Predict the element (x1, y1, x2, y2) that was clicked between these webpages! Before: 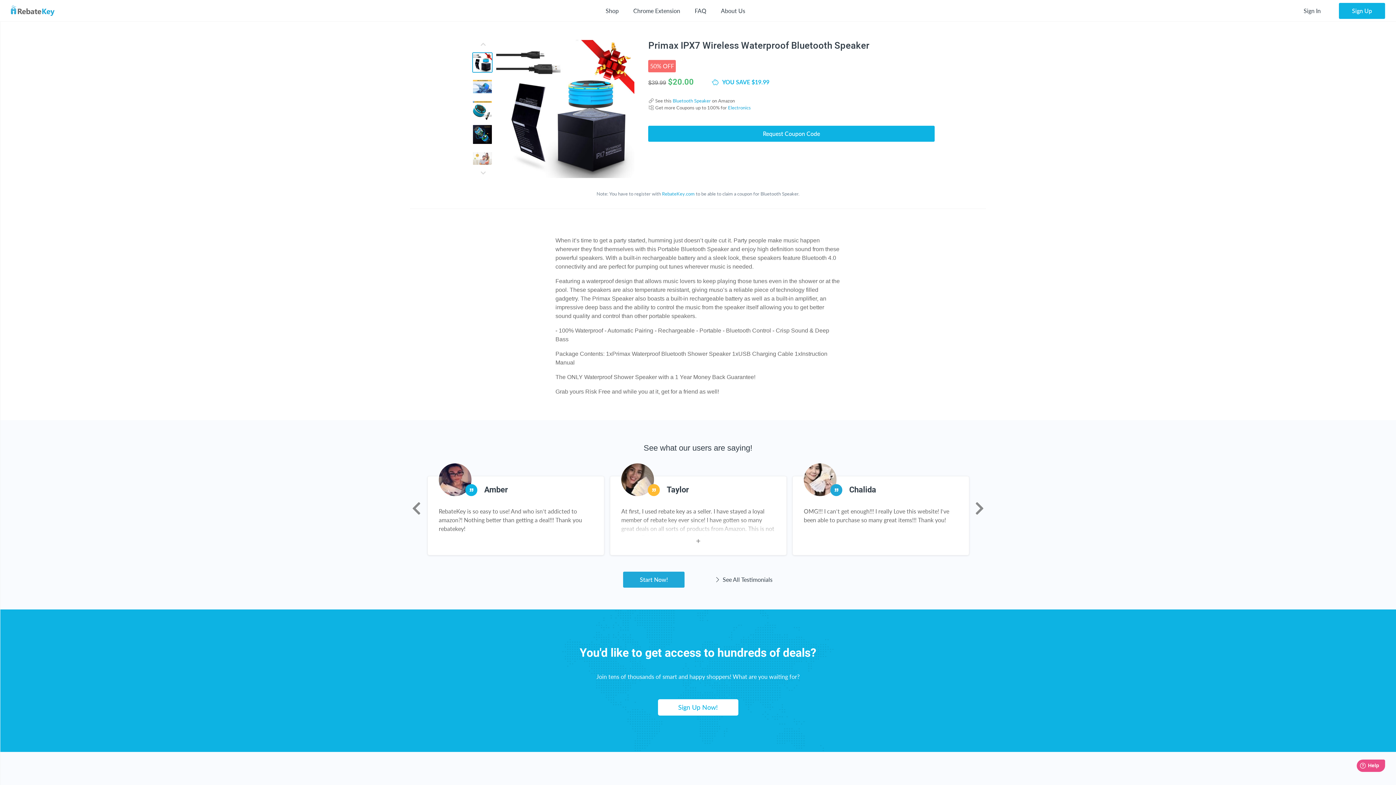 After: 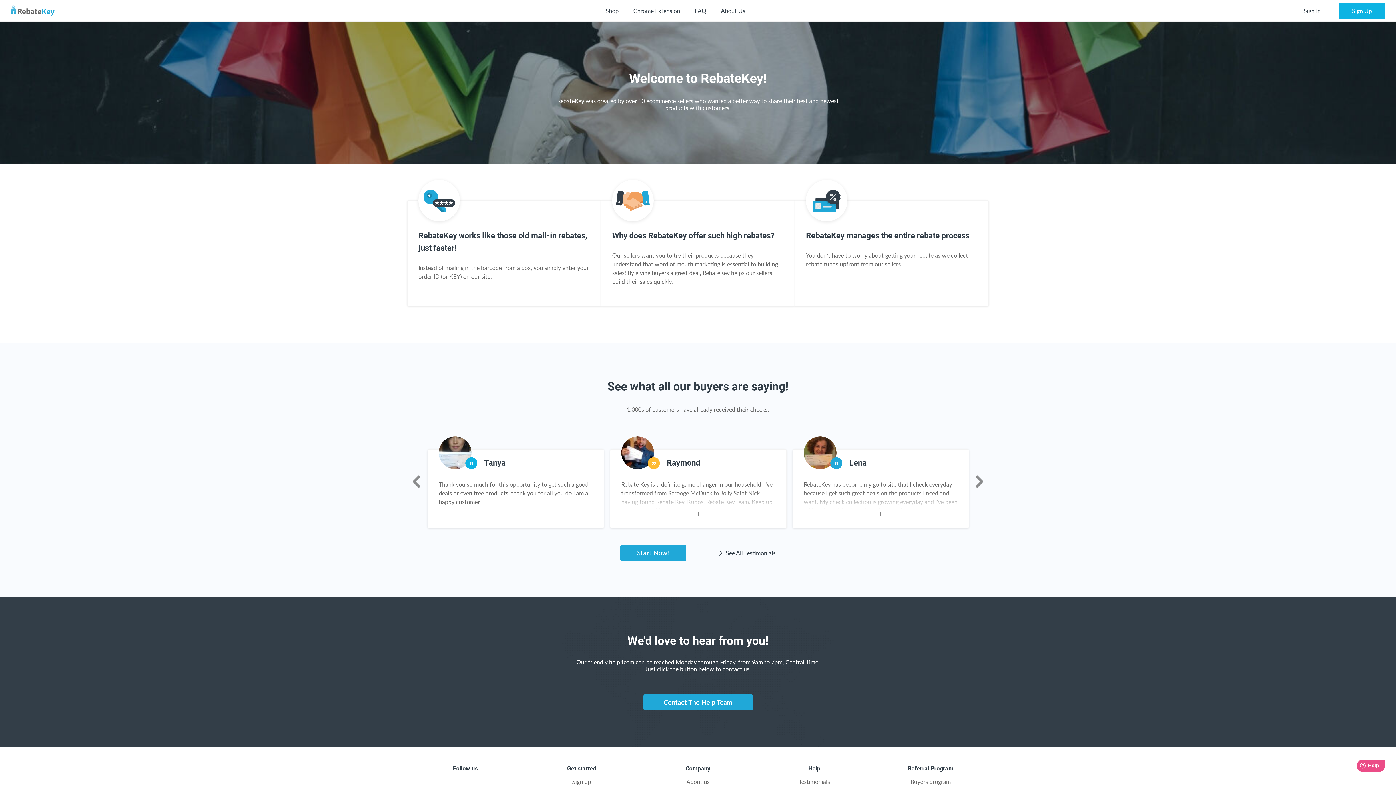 Action: bbox: (713, 6, 752, 15) label: About Us